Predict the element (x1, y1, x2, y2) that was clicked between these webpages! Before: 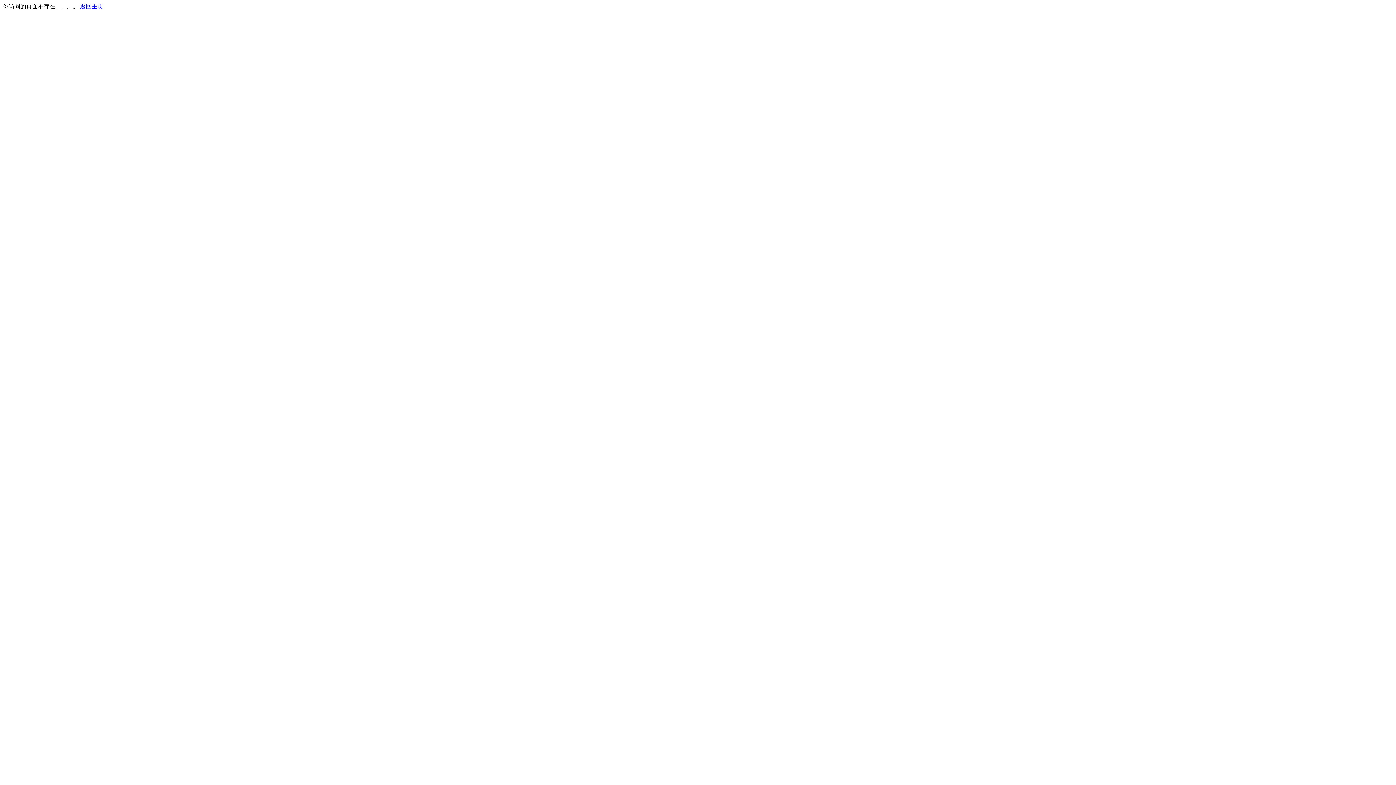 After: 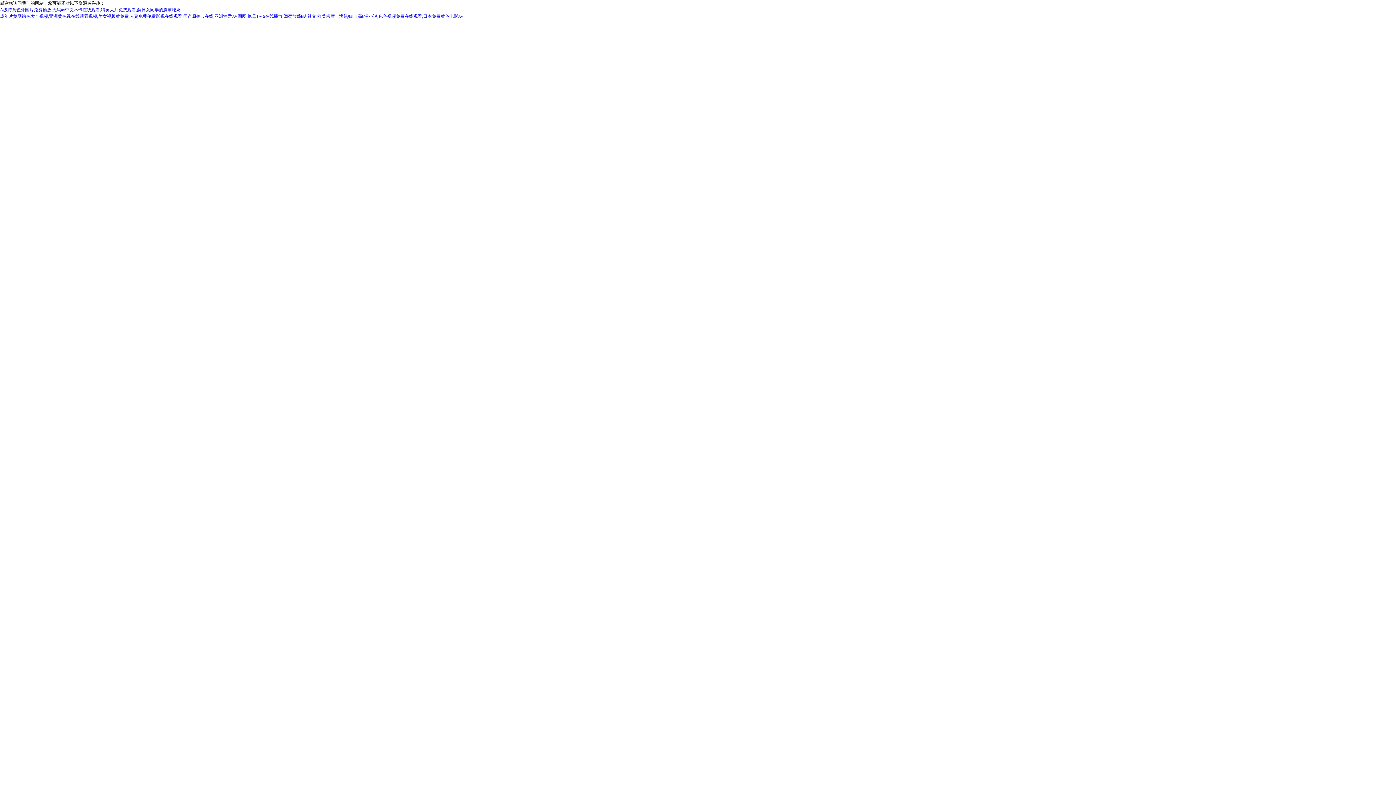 Action: label: 返回主页 bbox: (80, 3, 103, 9)